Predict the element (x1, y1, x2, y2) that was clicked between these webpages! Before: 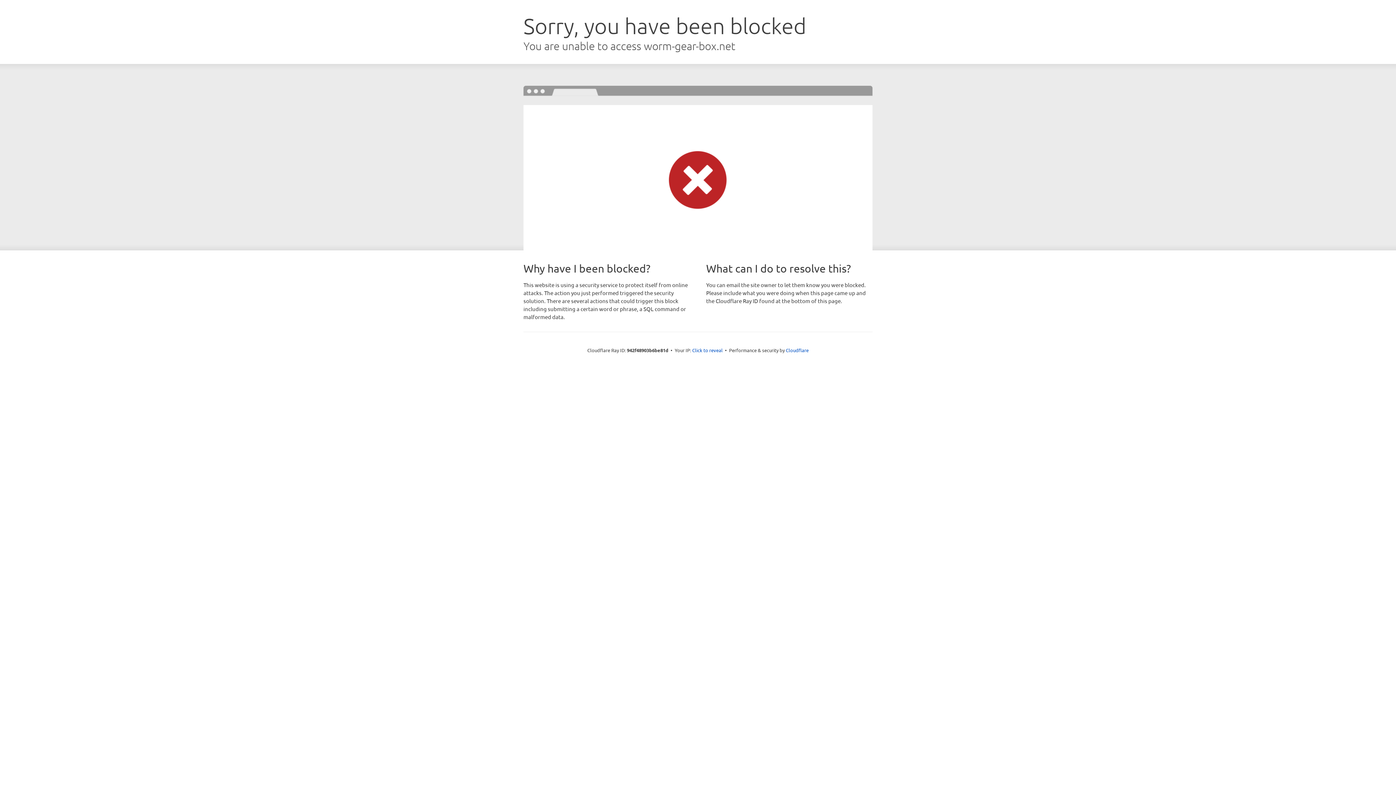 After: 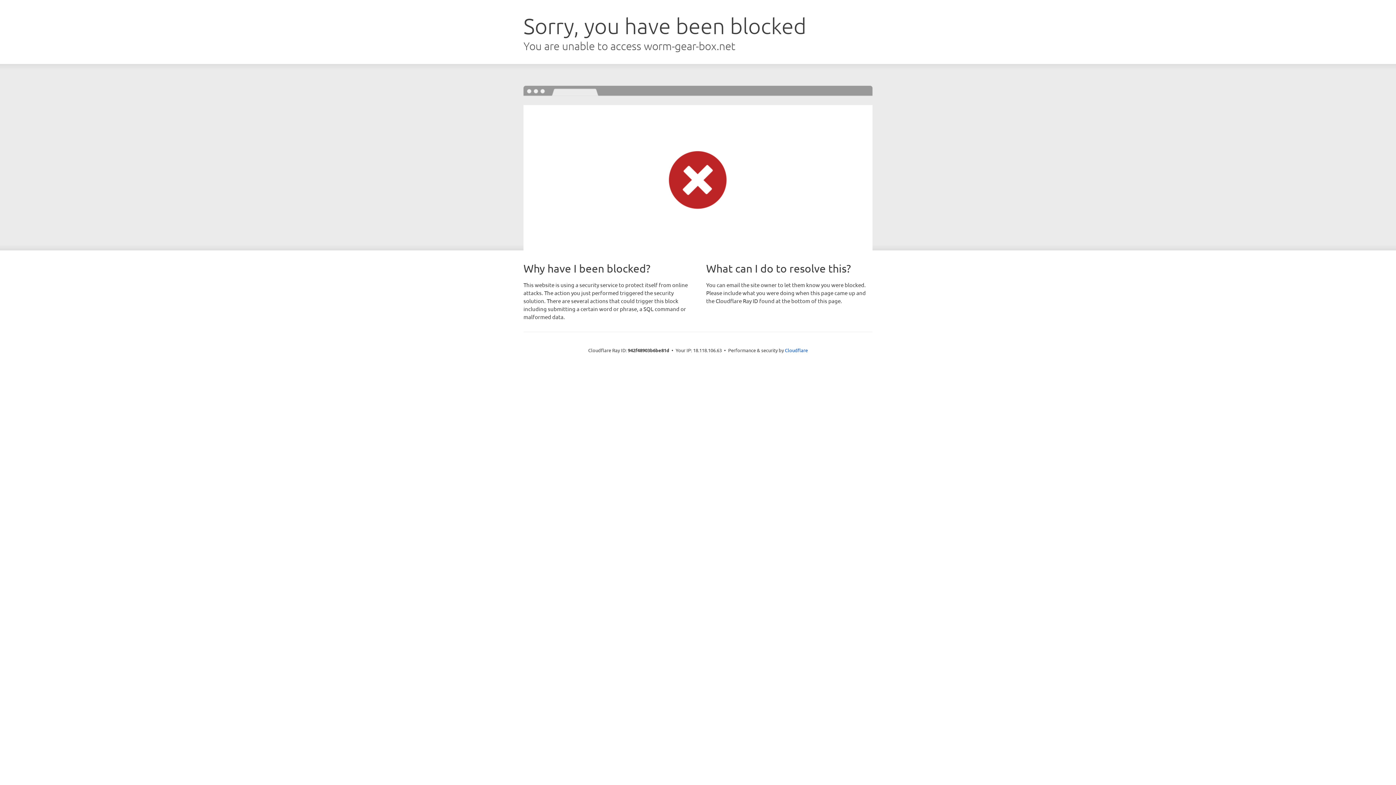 Action: bbox: (692, 346, 722, 353) label: Click to reveal